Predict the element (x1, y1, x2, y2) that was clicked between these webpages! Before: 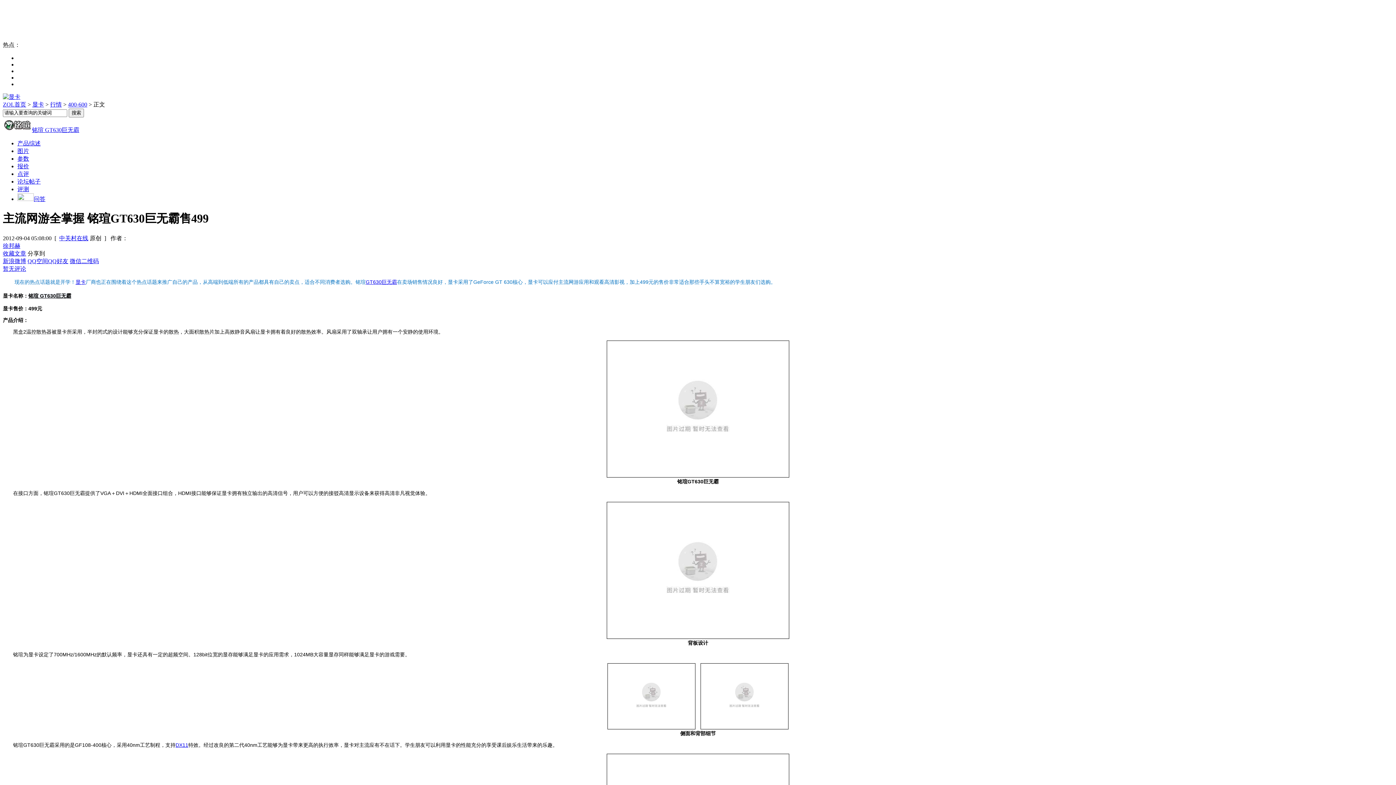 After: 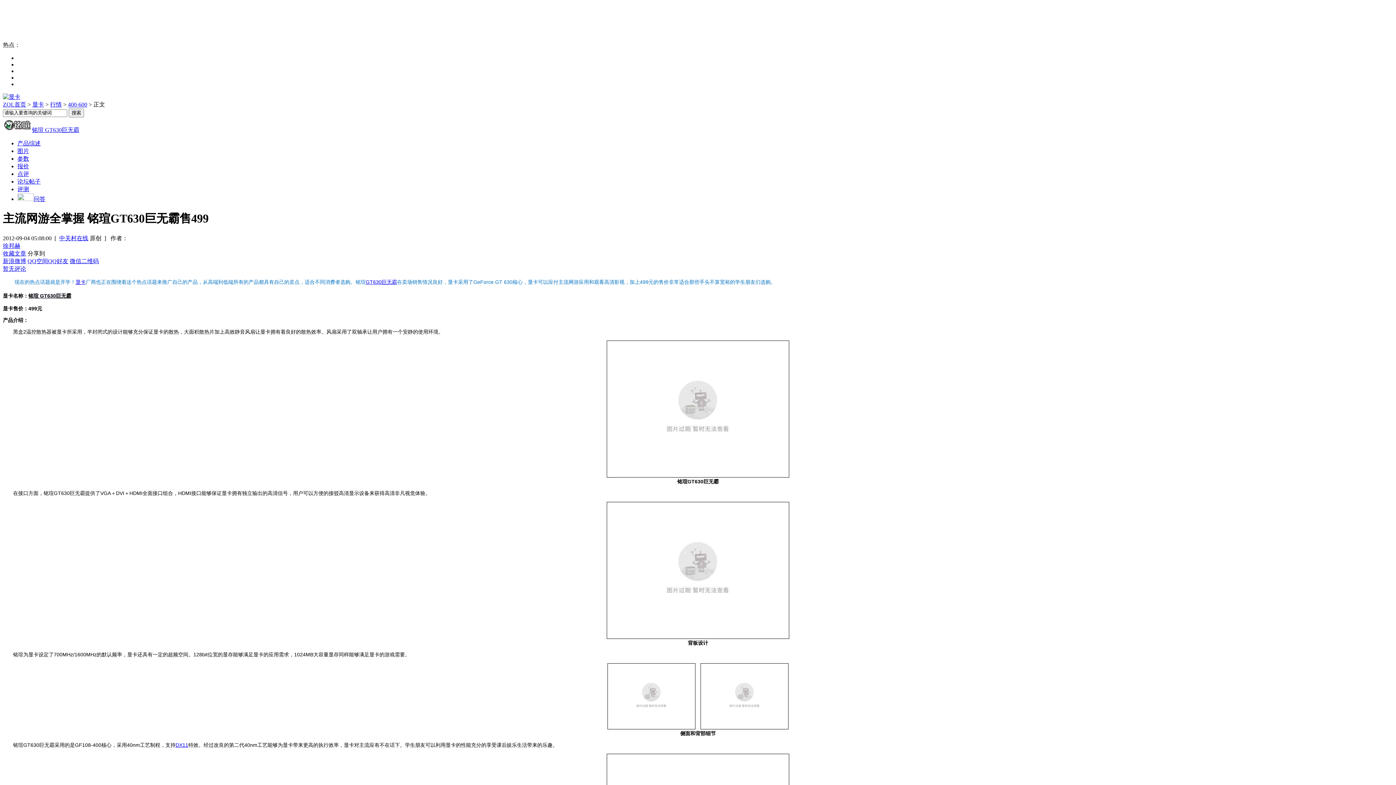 Action: bbox: (17, 140, 40, 146) label: 产品综述